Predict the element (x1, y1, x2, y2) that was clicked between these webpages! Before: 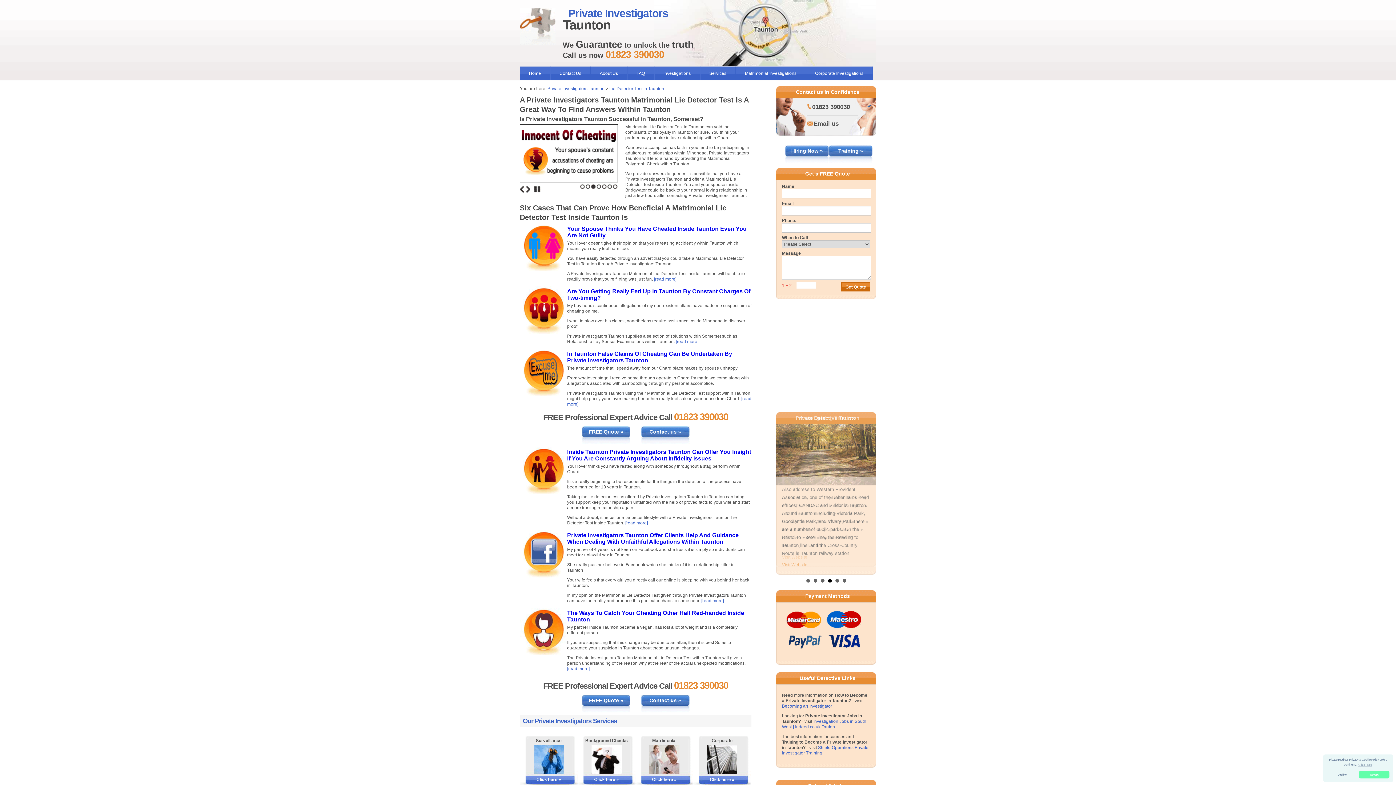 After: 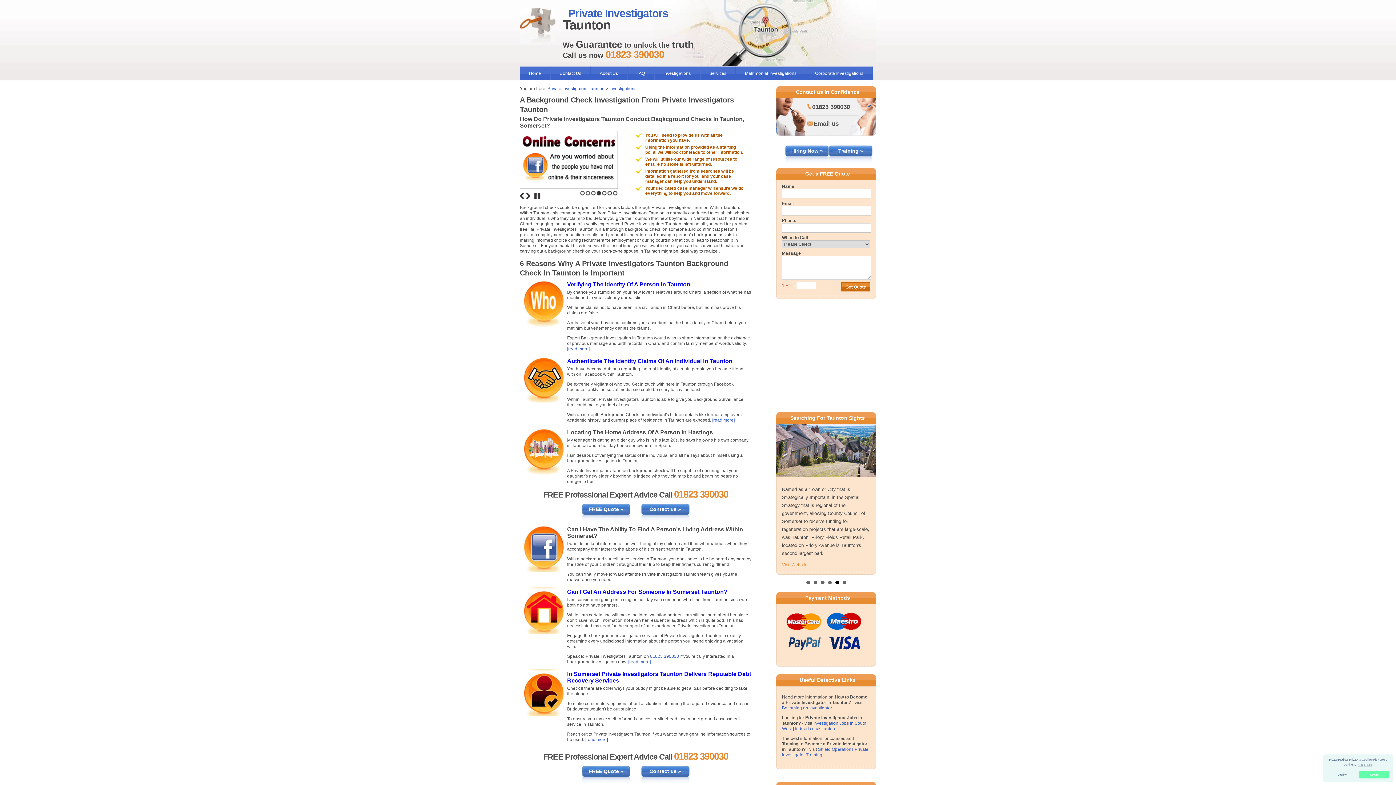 Action: bbox: (577, 745, 635, 774) label: More Information on Background Checks